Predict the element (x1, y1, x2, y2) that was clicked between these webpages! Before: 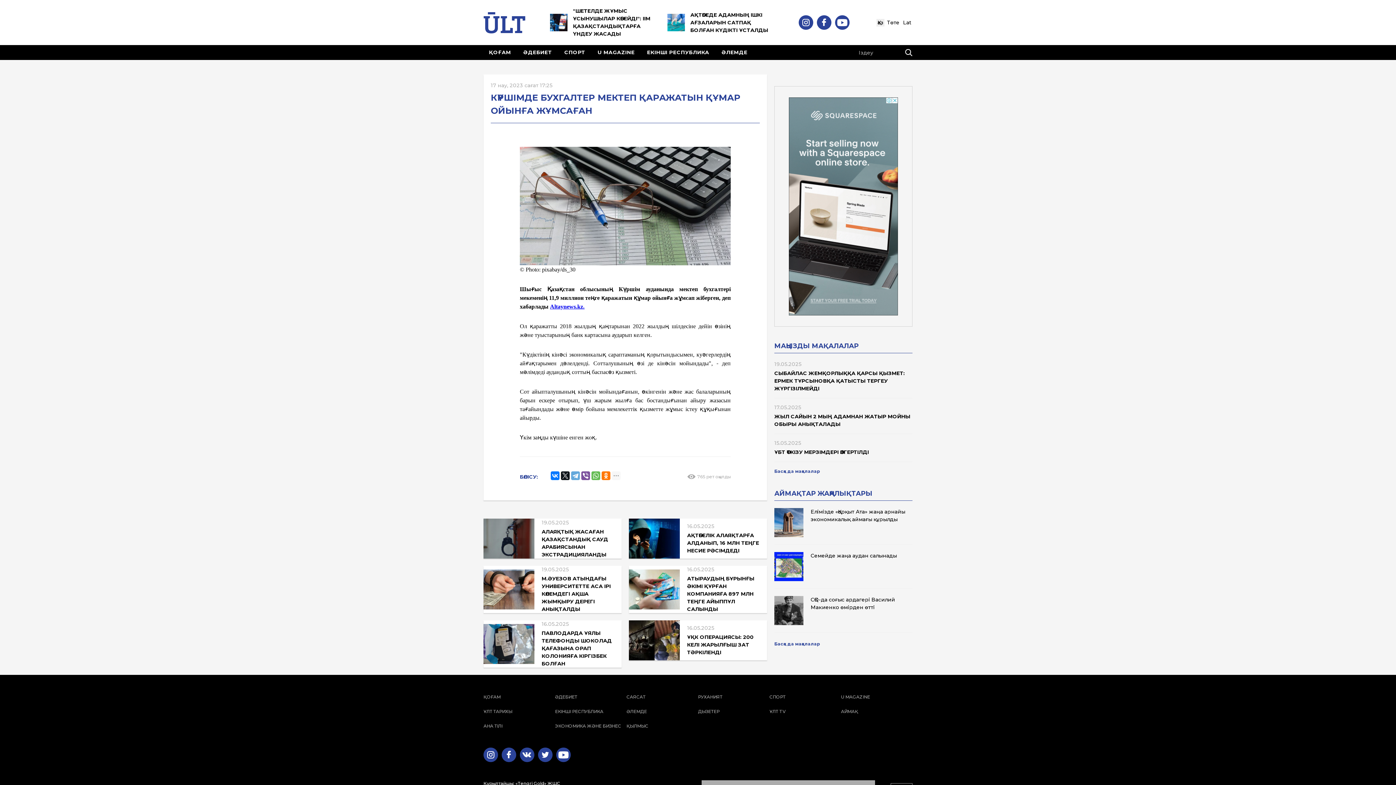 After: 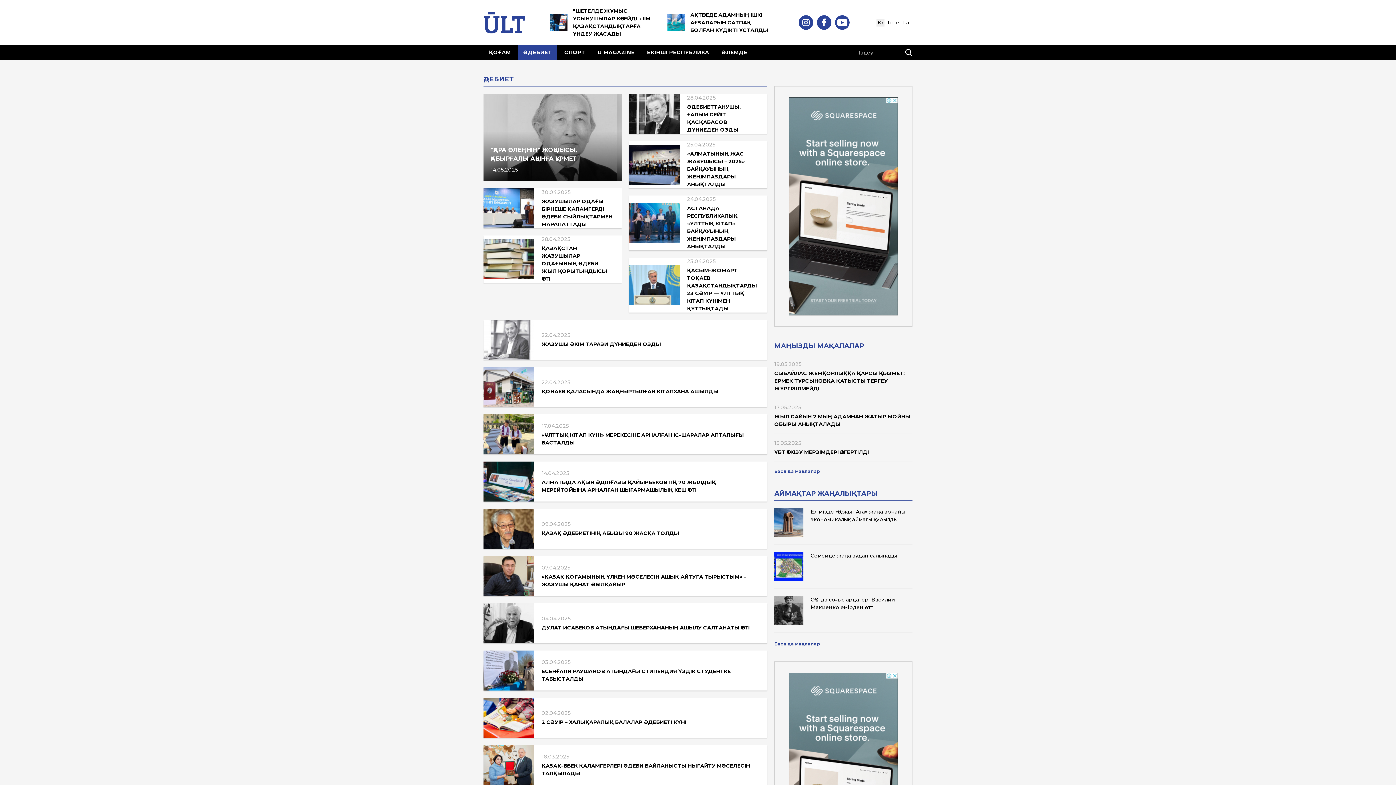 Action: bbox: (518, 45, 557, 60) label: ӘДЕБИЕТ